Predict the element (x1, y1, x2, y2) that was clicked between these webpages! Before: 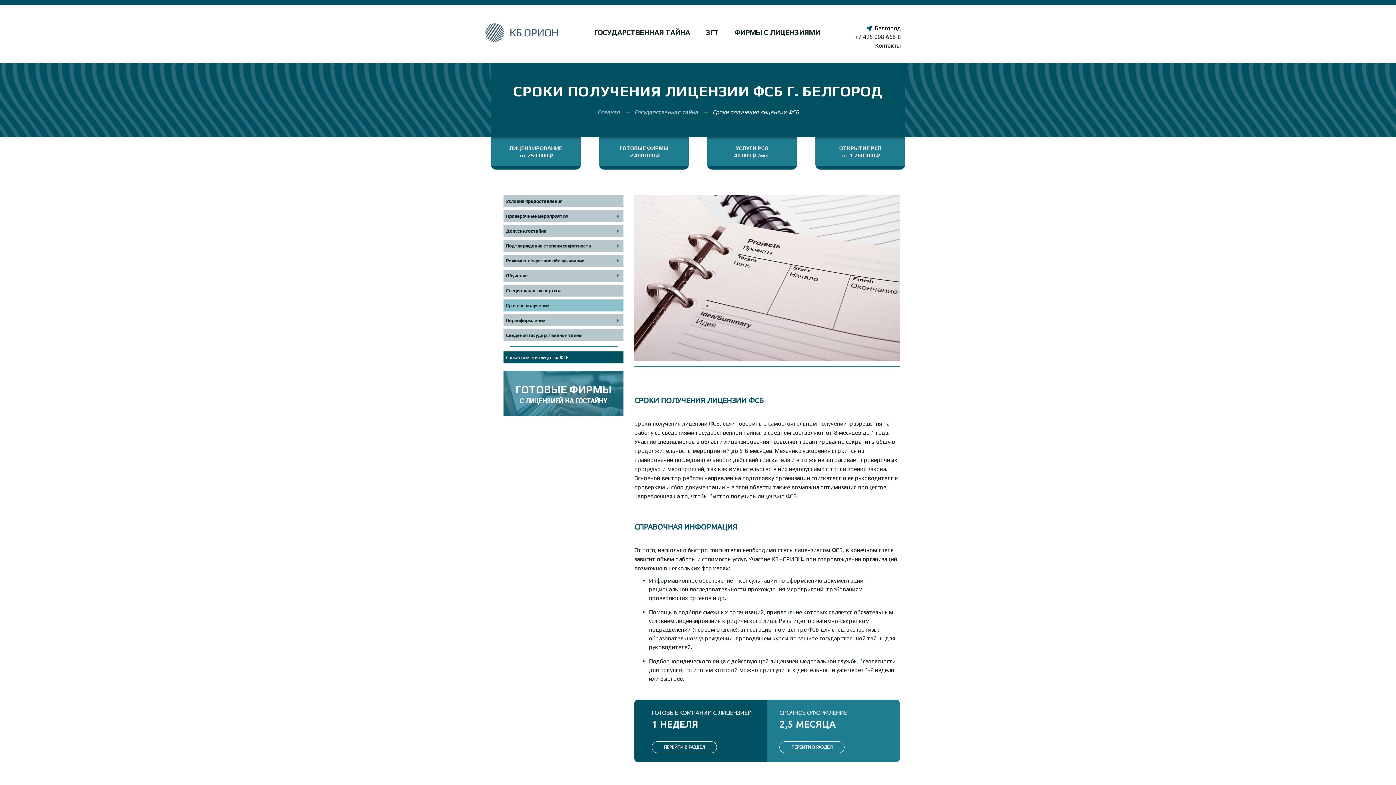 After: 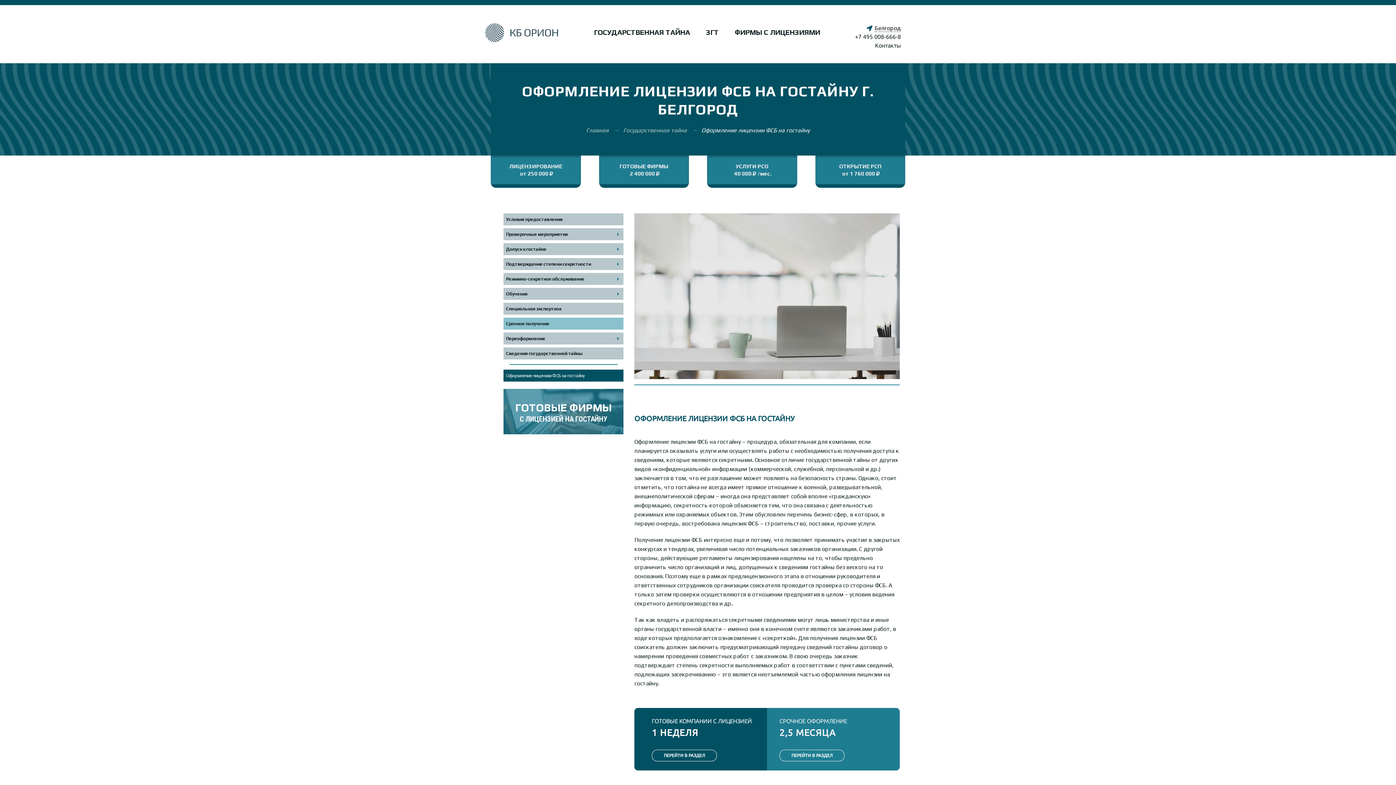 Action: label: ЛИЦЕНЗИРОВАНИЕ
от 250 000  bbox: (490, 137, 580, 169)